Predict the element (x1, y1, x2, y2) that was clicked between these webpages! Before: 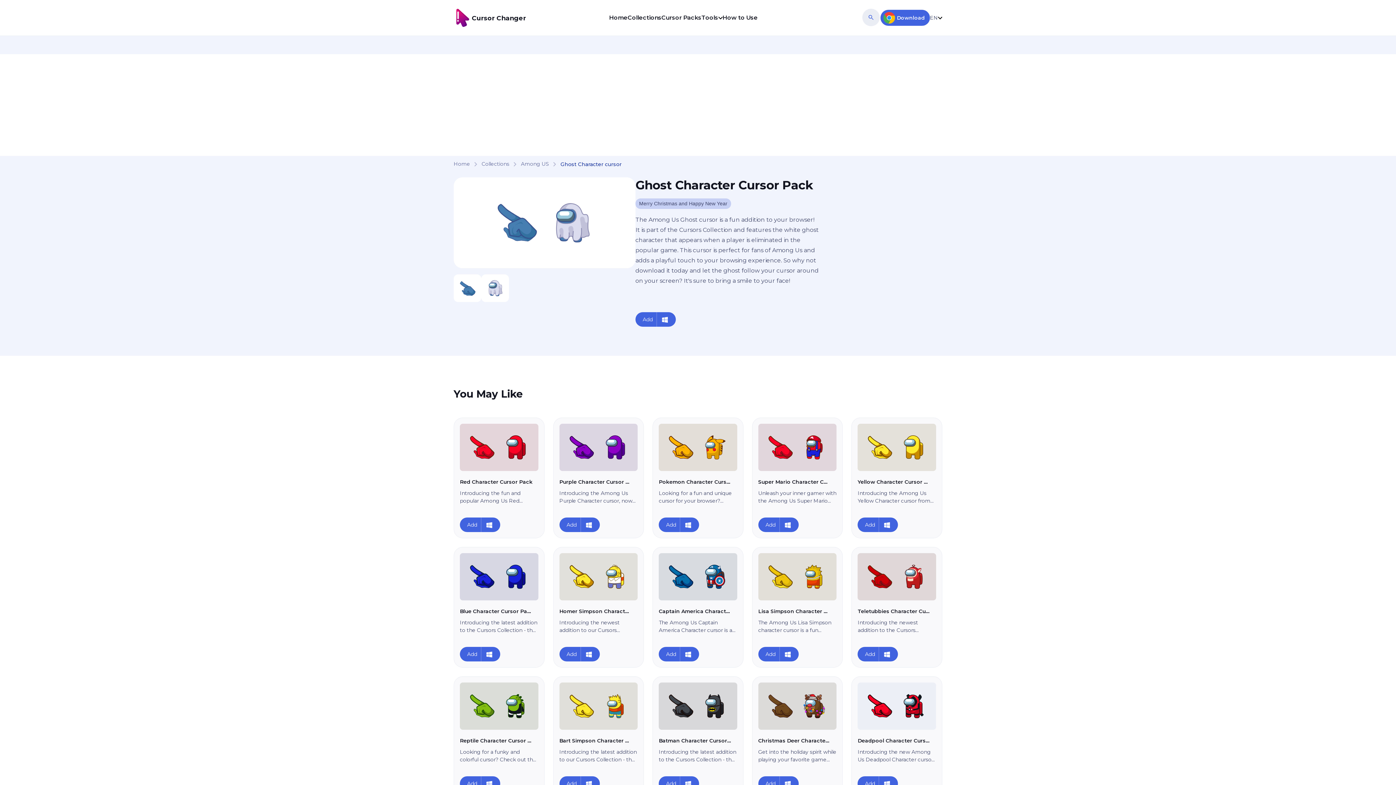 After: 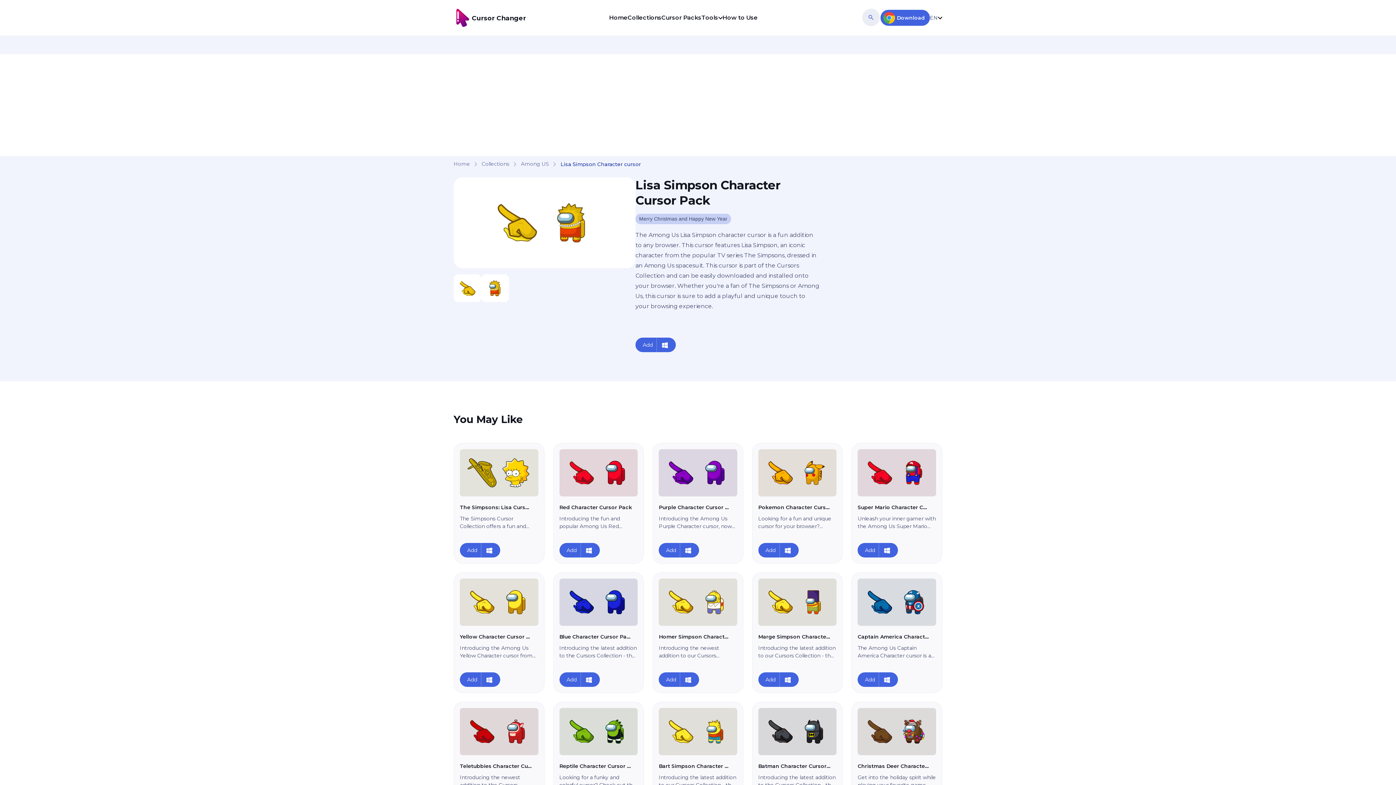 Action: bbox: (758, 553, 836, 601)